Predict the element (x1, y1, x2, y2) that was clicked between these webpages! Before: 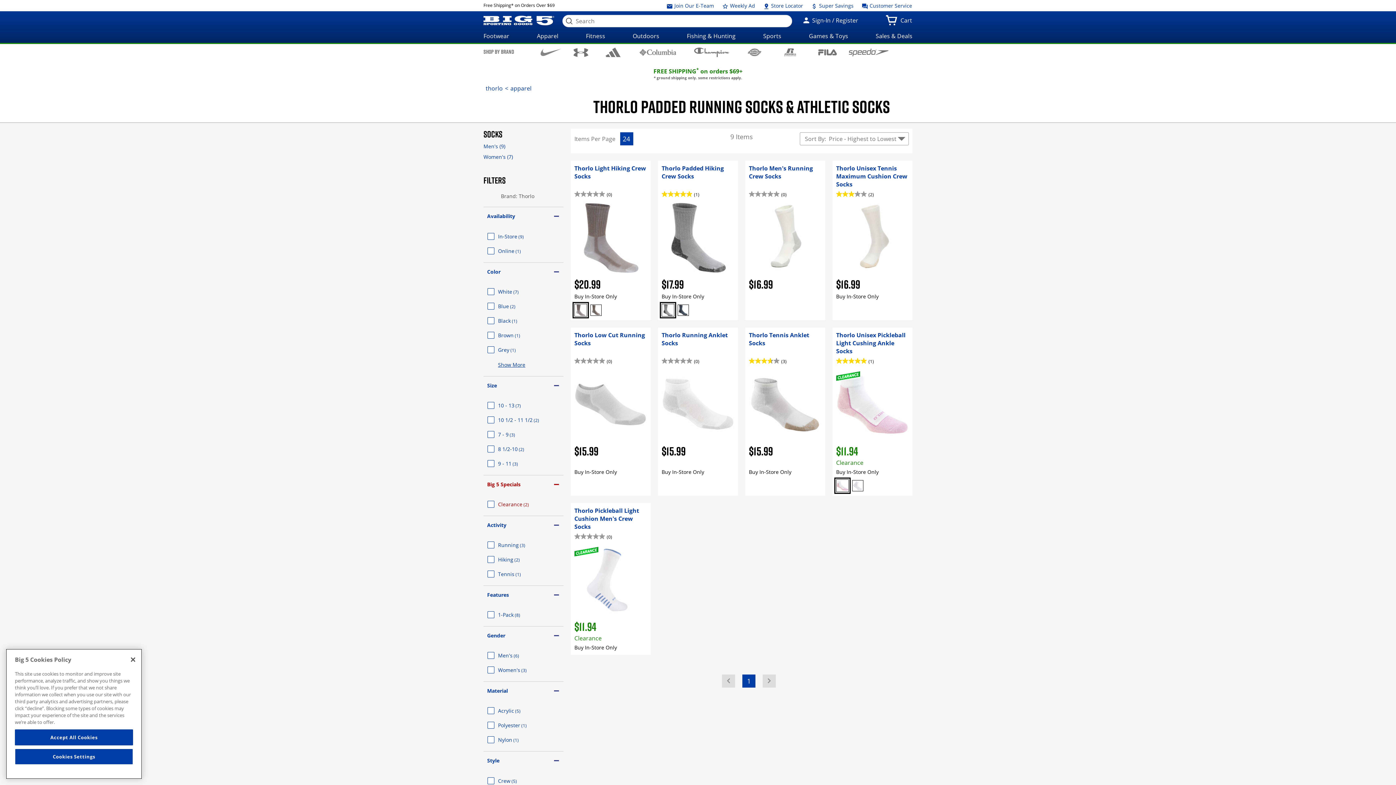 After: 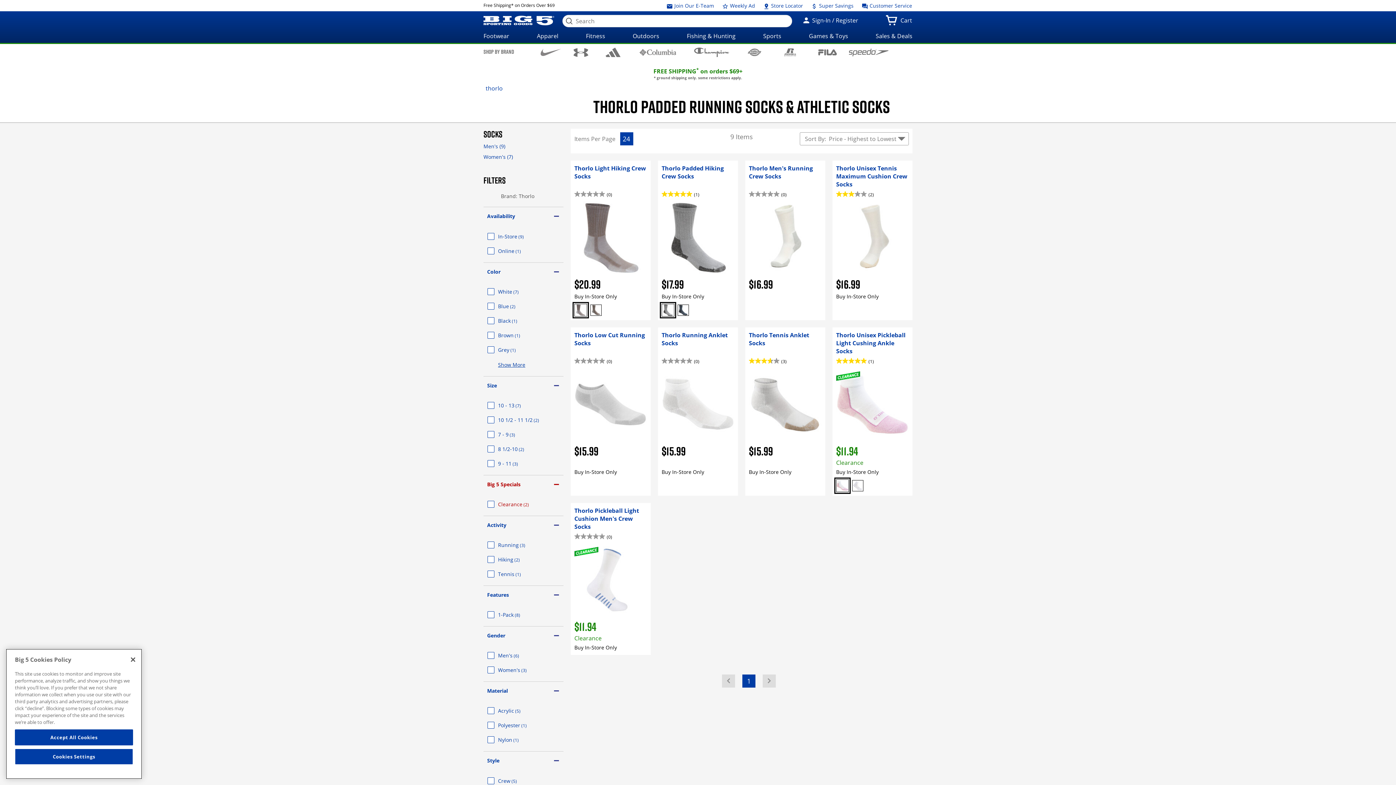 Action: bbox: (508, 84, 533, 92) label: apparel